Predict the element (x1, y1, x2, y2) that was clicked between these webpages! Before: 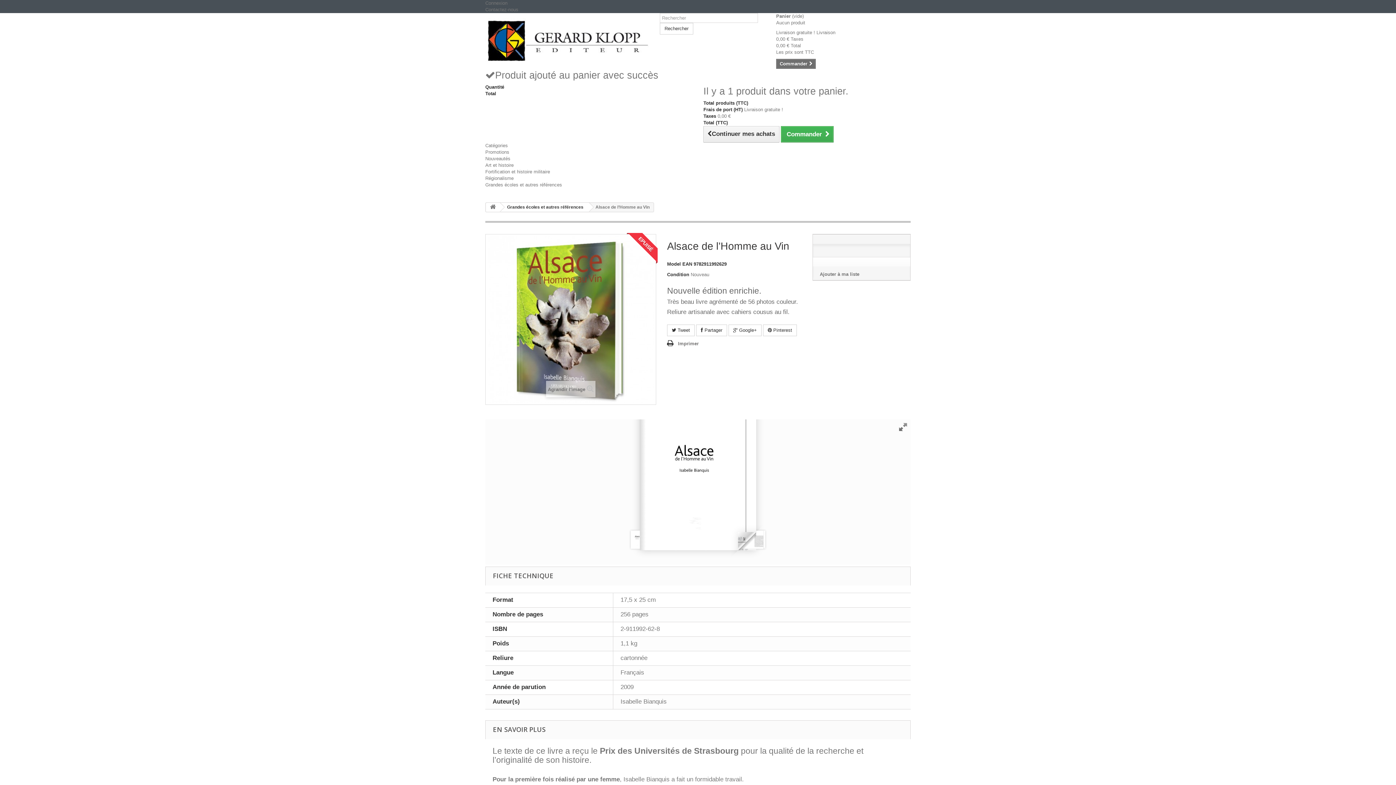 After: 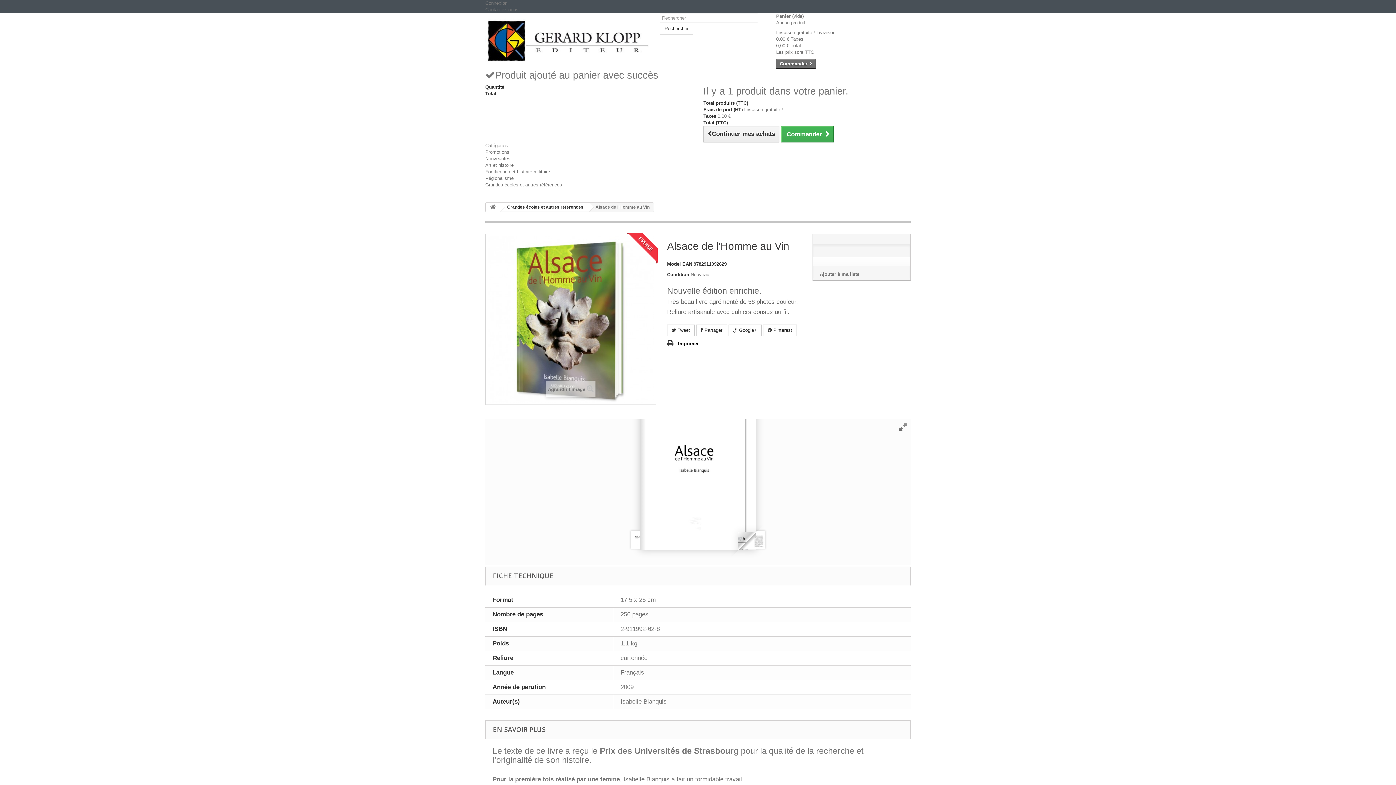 Action: bbox: (667, 340, 698, 348) label: Imprimer